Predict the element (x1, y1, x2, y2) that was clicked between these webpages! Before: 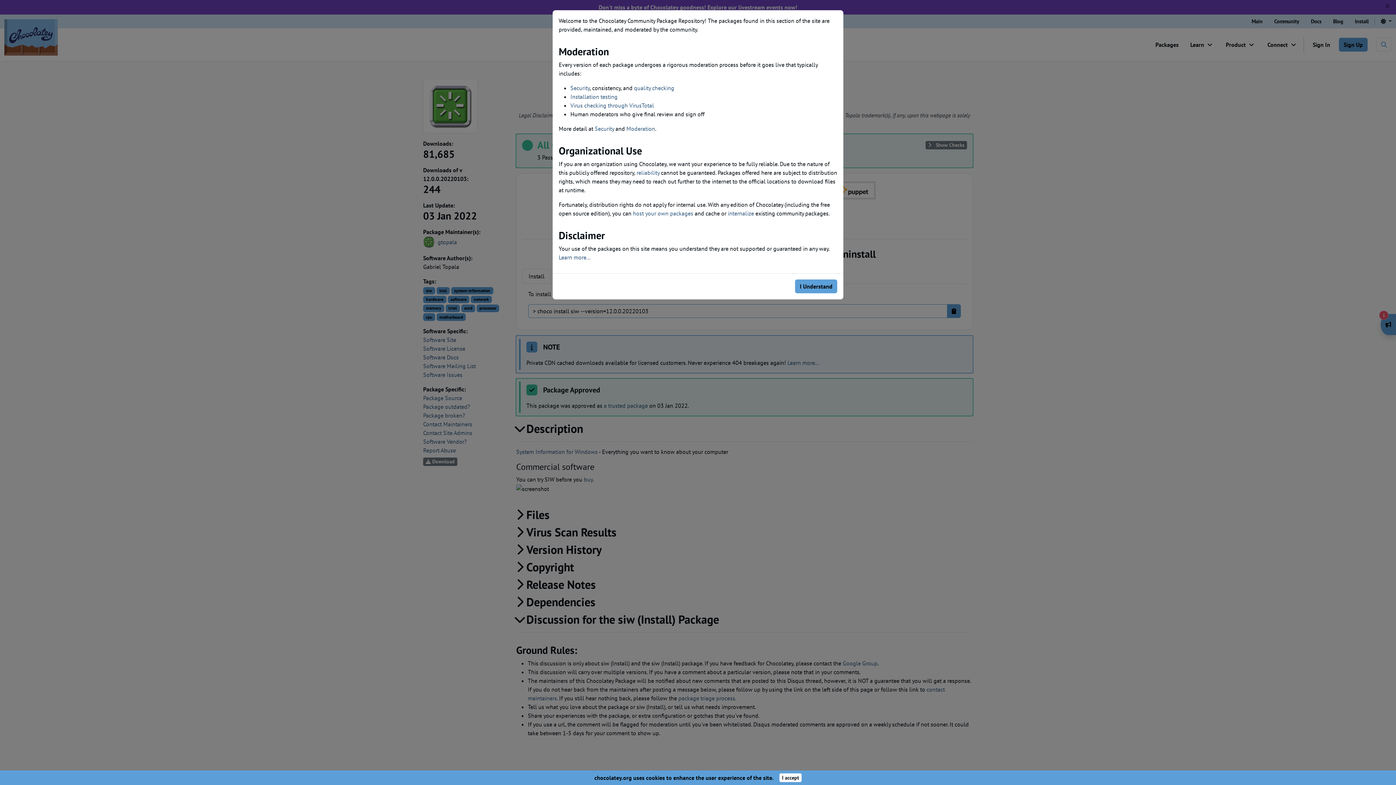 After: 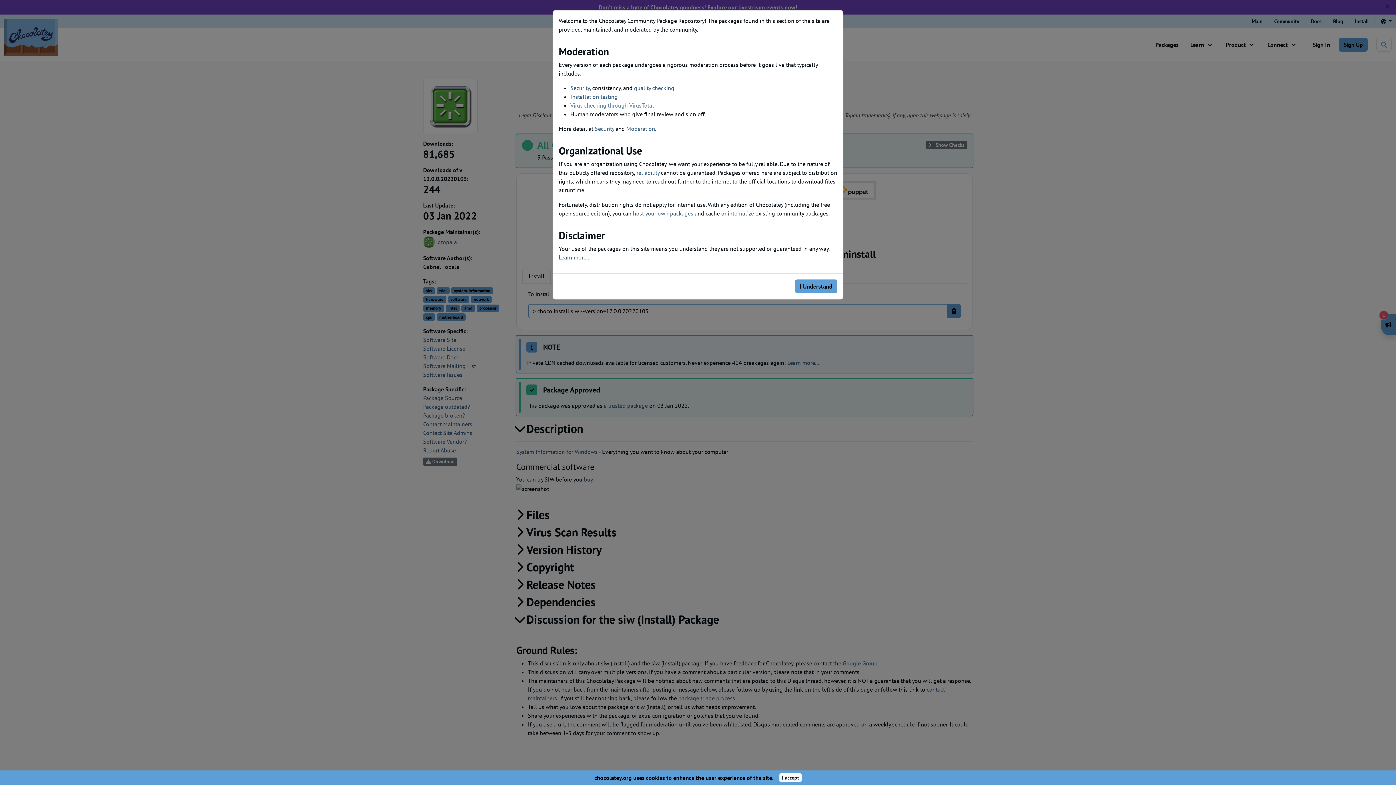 Action: bbox: (570, 101, 654, 109) label: Virus checking through VirusTotal